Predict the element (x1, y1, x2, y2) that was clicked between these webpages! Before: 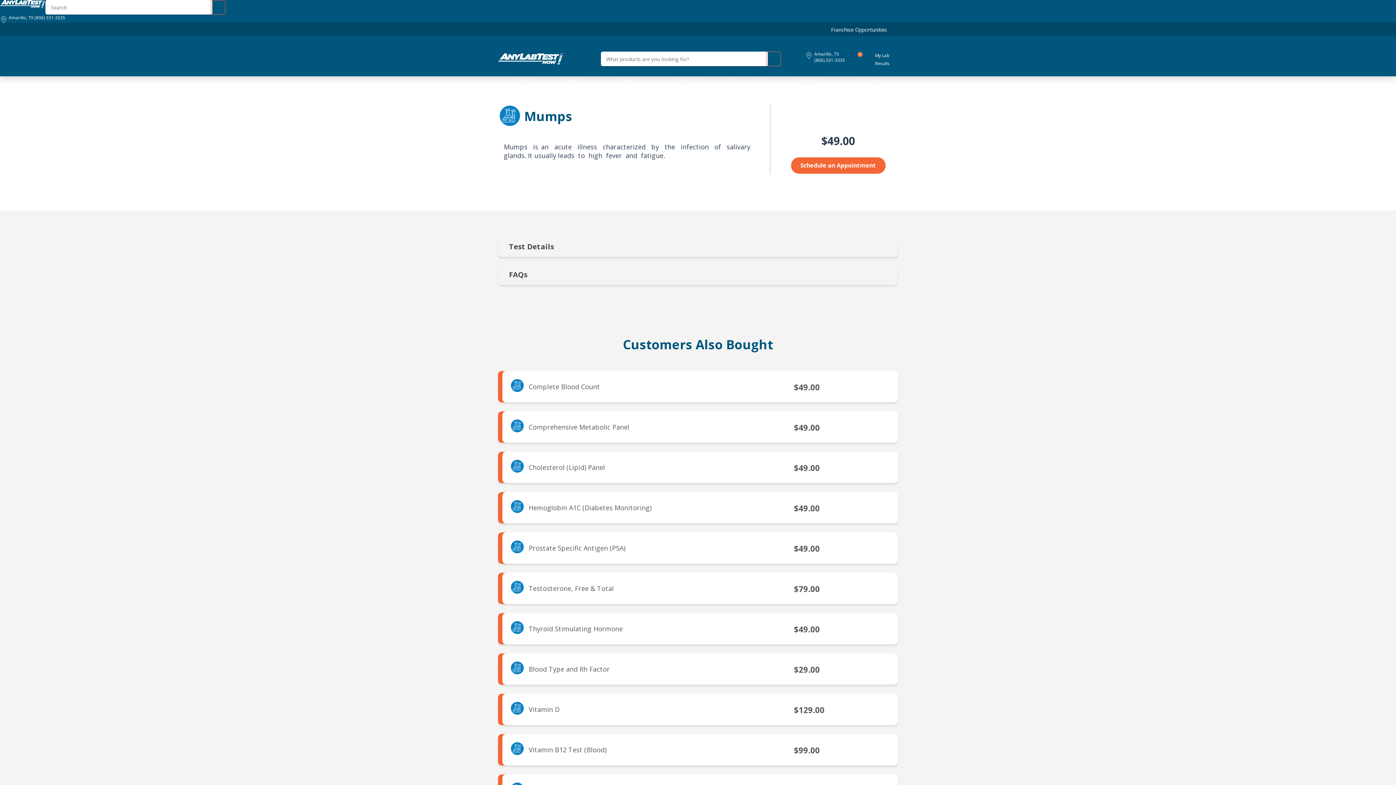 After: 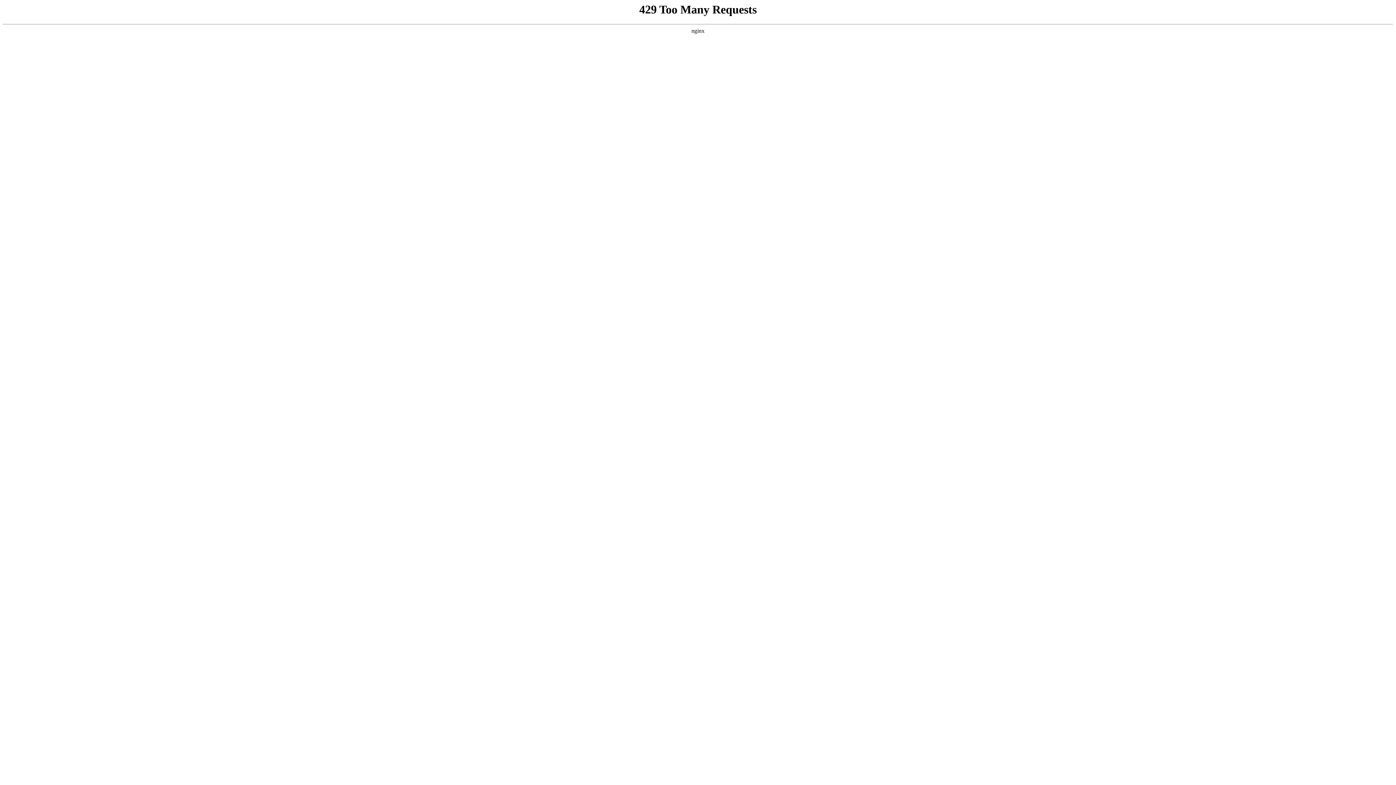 Action: bbox: (509, 508, 525, 516)